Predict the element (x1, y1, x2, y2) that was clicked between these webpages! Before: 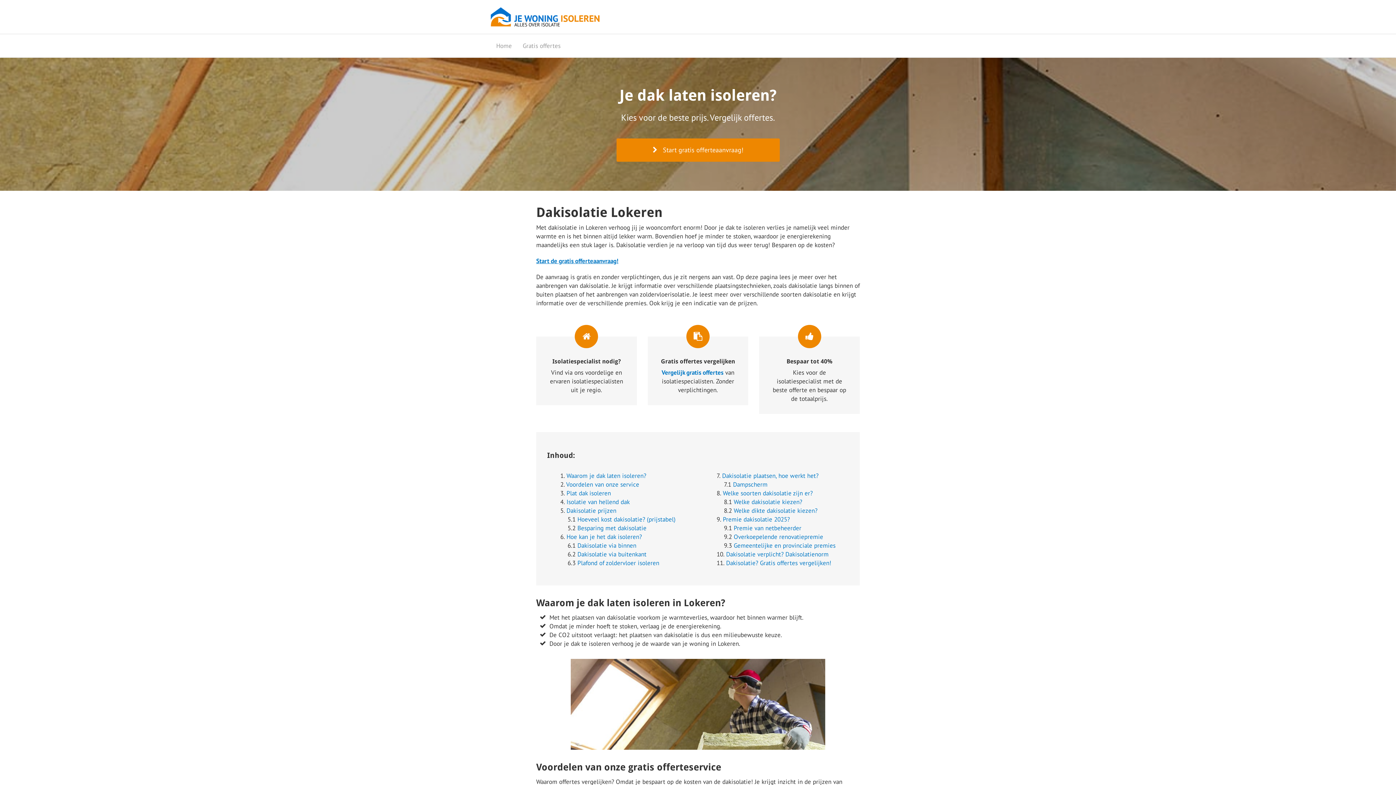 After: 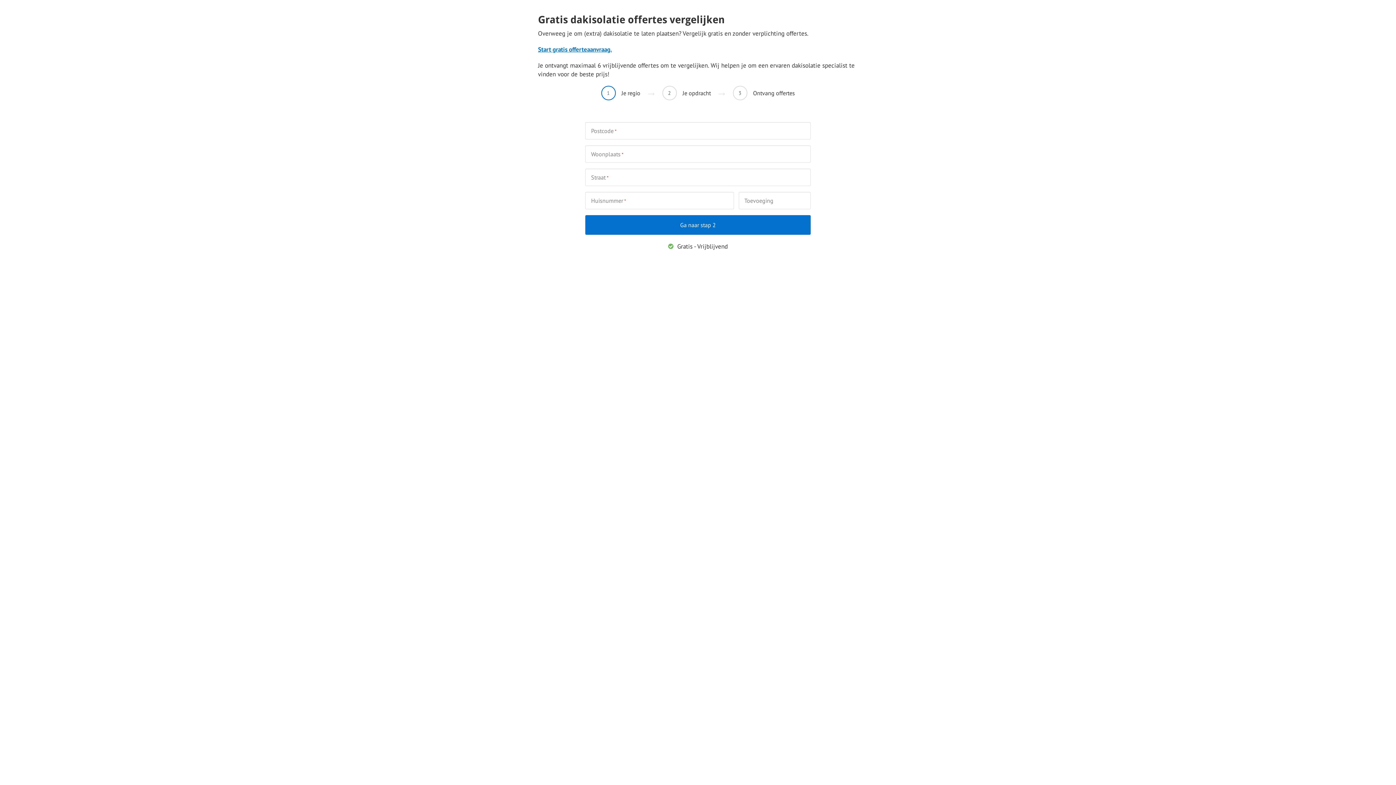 Action: label:  Start gratis offerteaanvraag! bbox: (616, 138, 779, 161)